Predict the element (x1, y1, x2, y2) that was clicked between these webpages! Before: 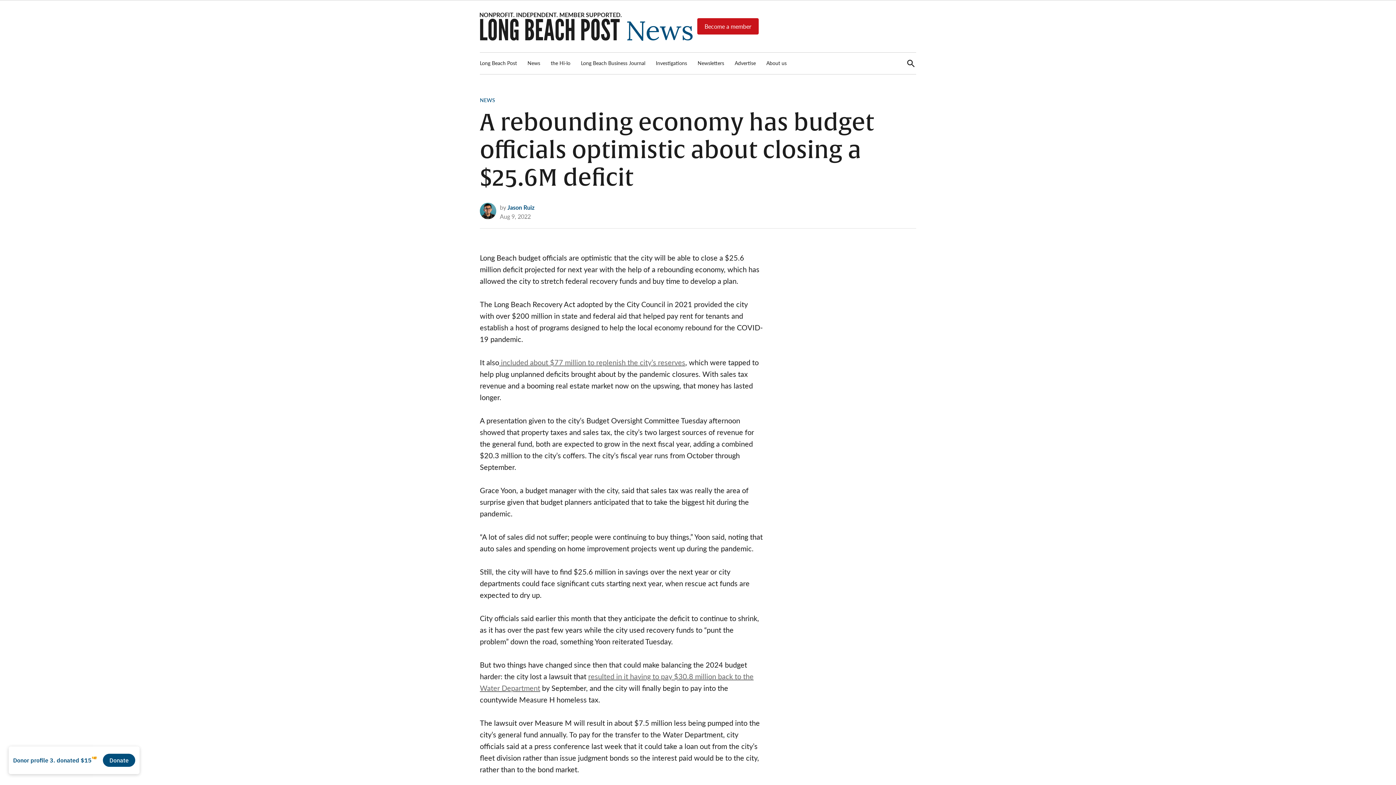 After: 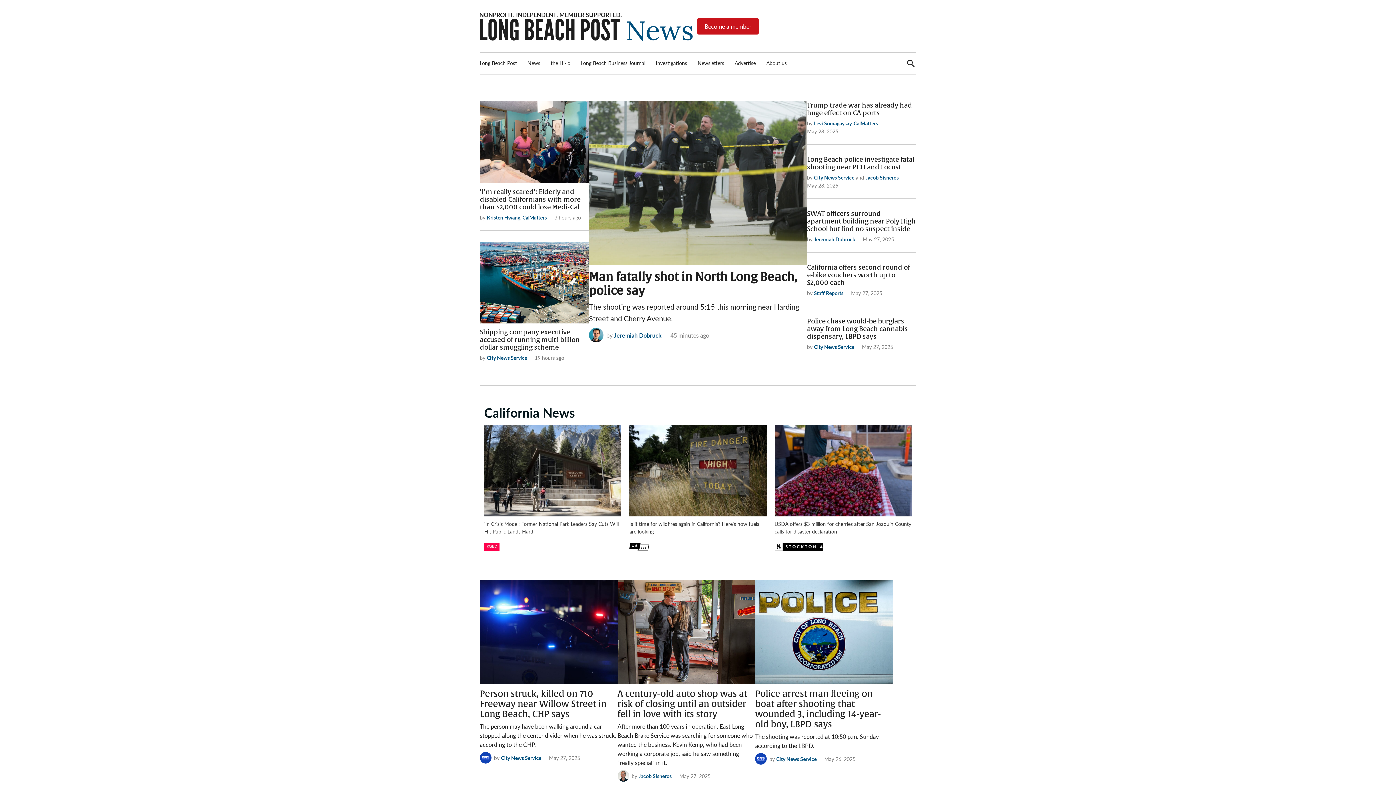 Action: bbox: (524, 57, 544, 68) label: News